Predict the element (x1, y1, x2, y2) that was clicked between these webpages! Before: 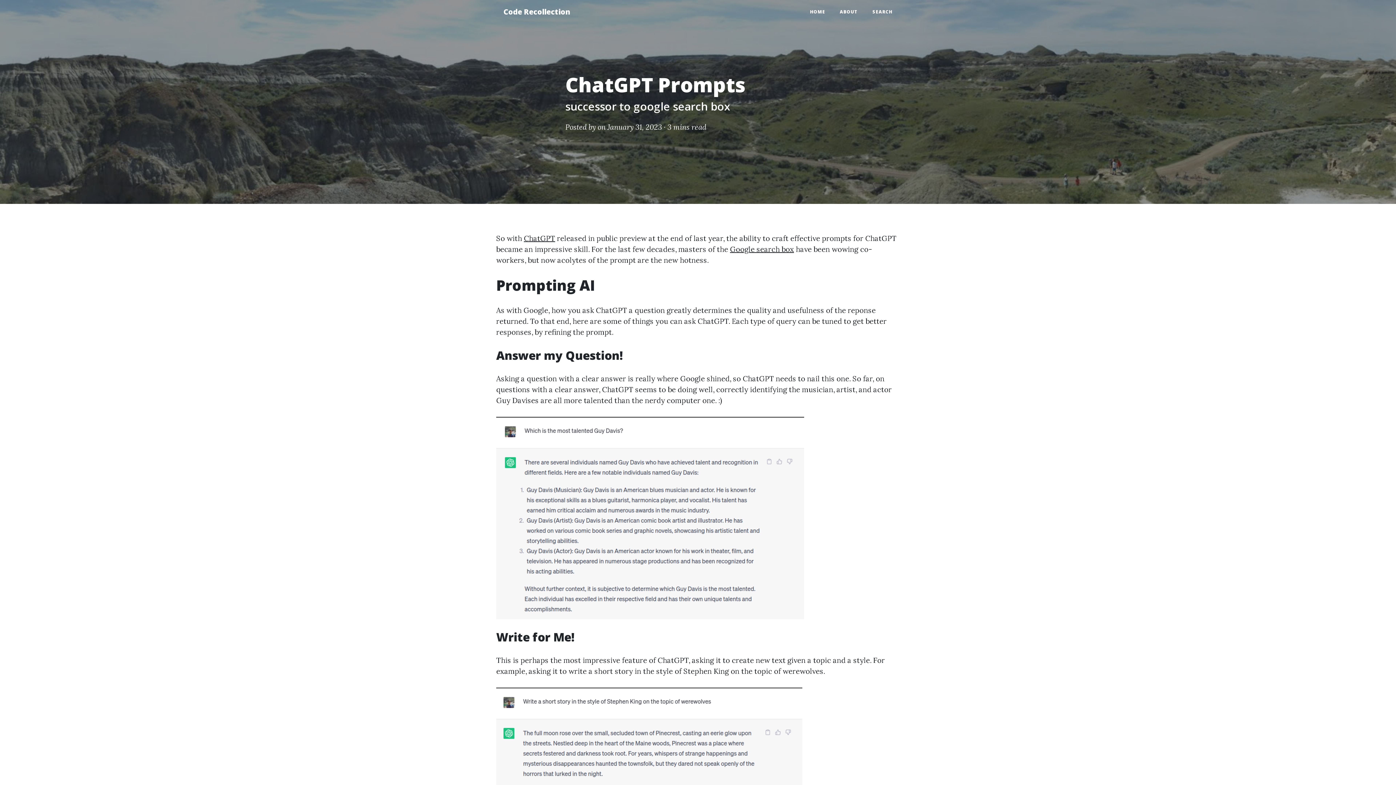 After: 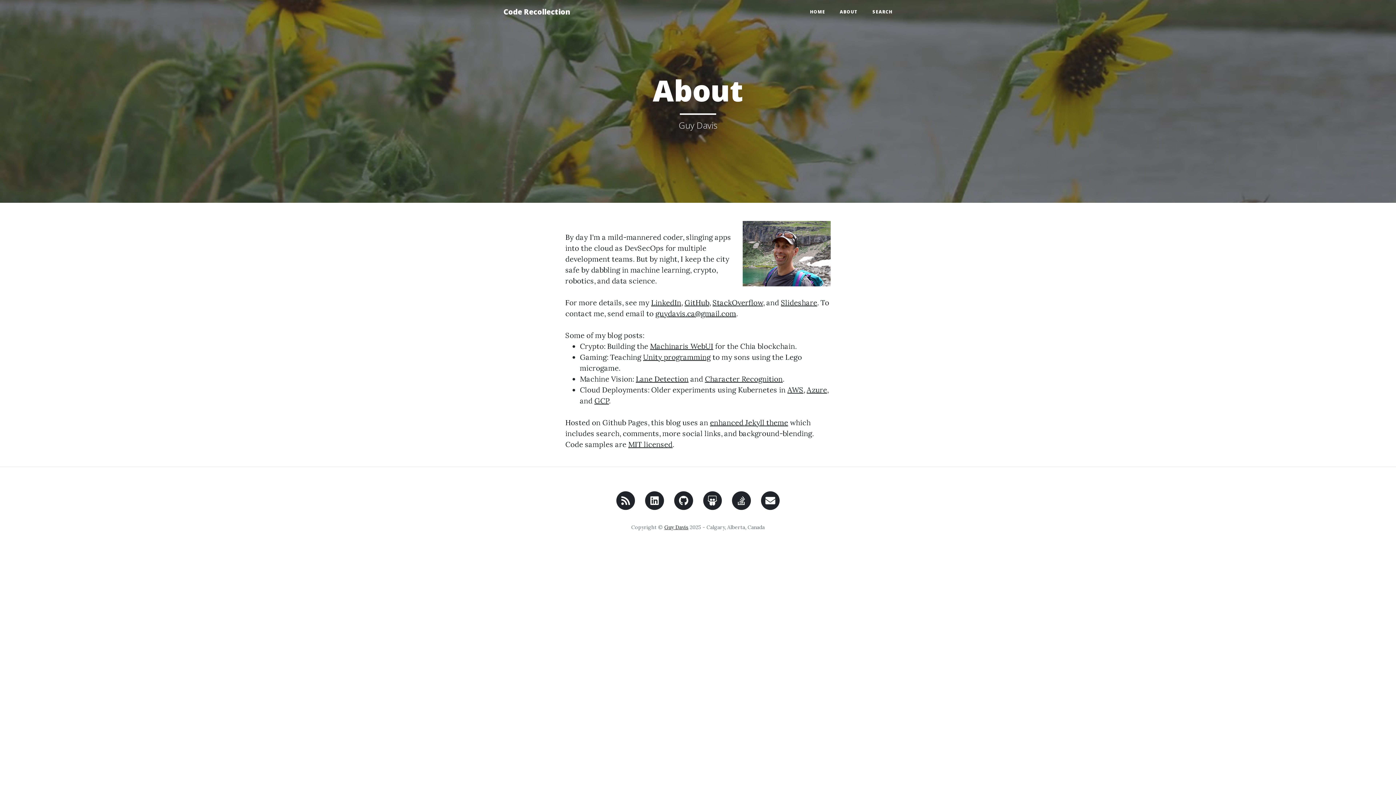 Action: bbox: (832, 5, 865, 18) label: ABOUT